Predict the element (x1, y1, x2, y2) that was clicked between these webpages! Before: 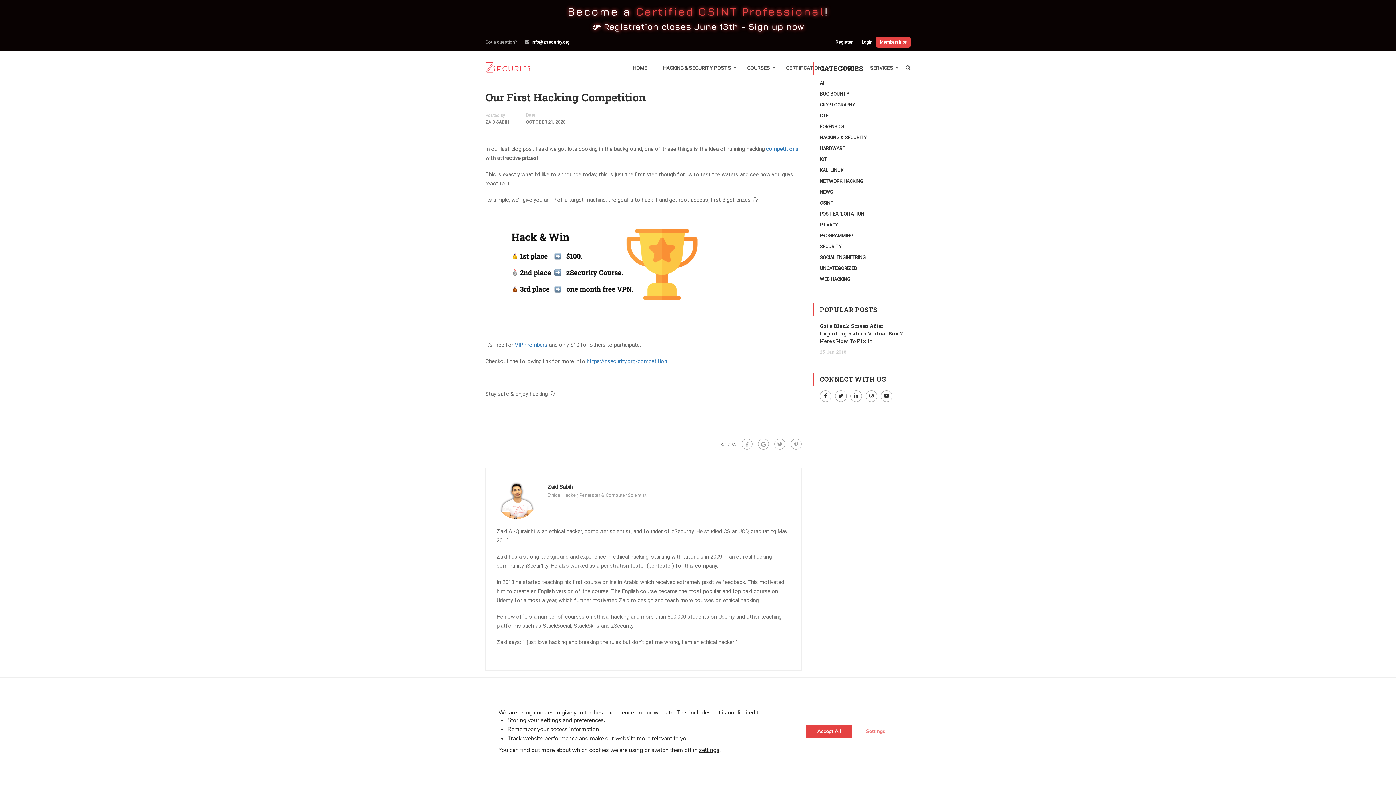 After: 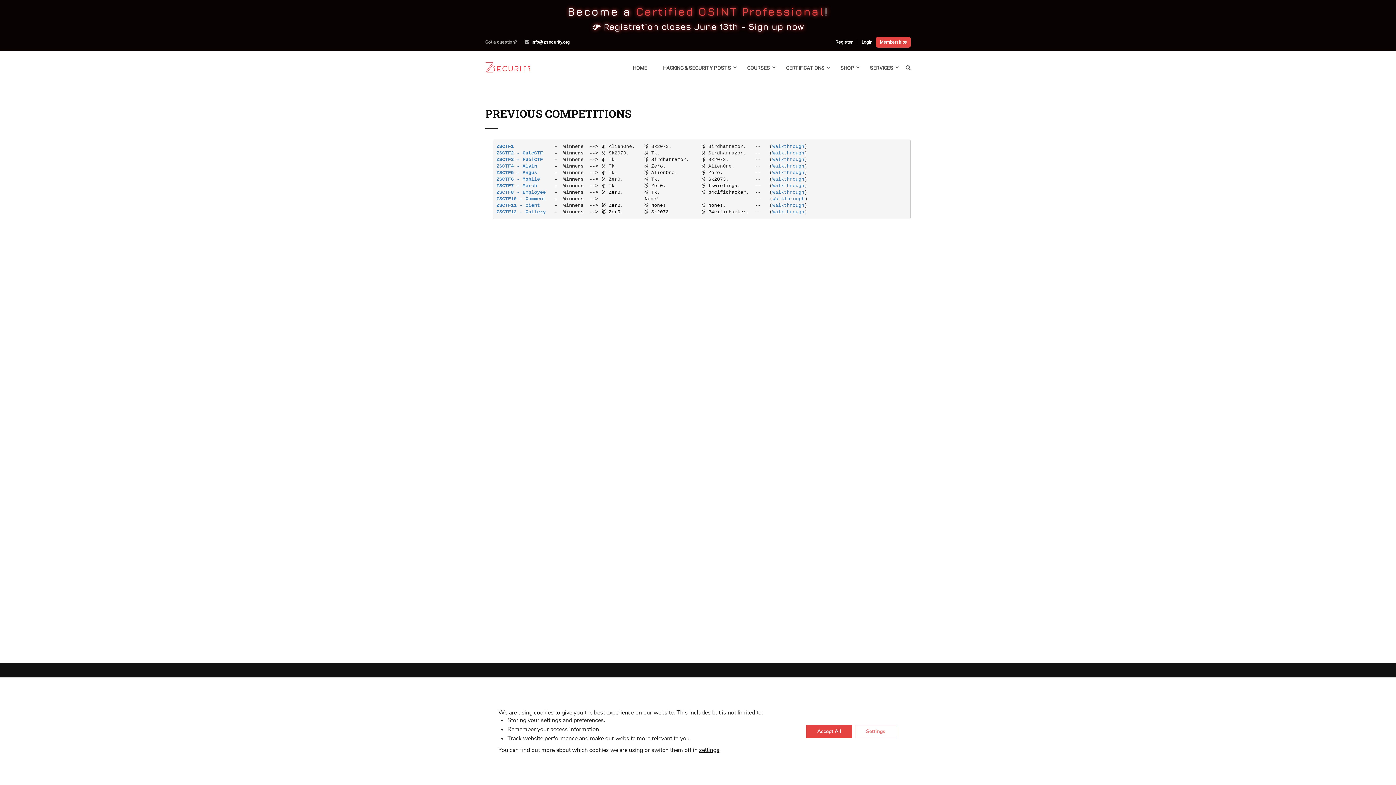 Action: bbox: (766, 145, 798, 152) label: competitions